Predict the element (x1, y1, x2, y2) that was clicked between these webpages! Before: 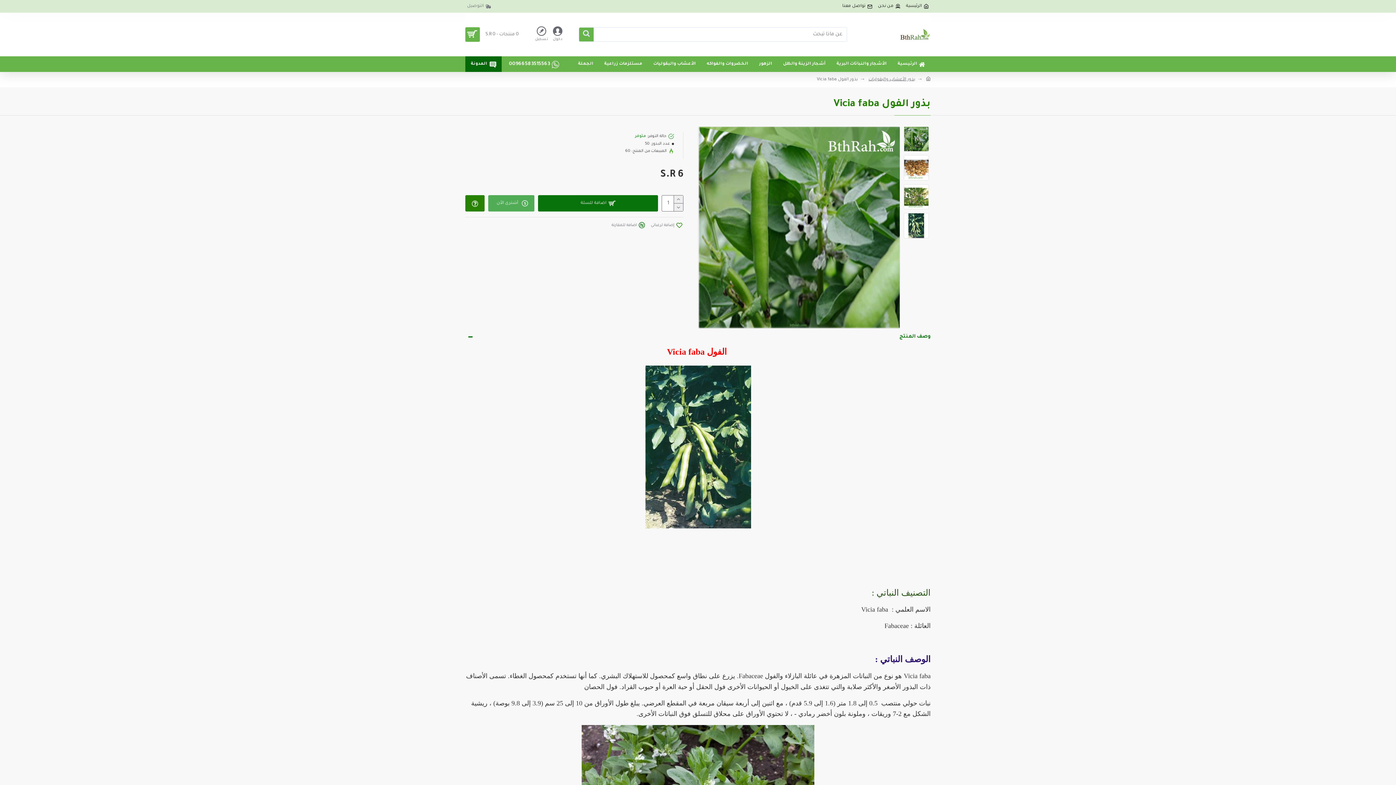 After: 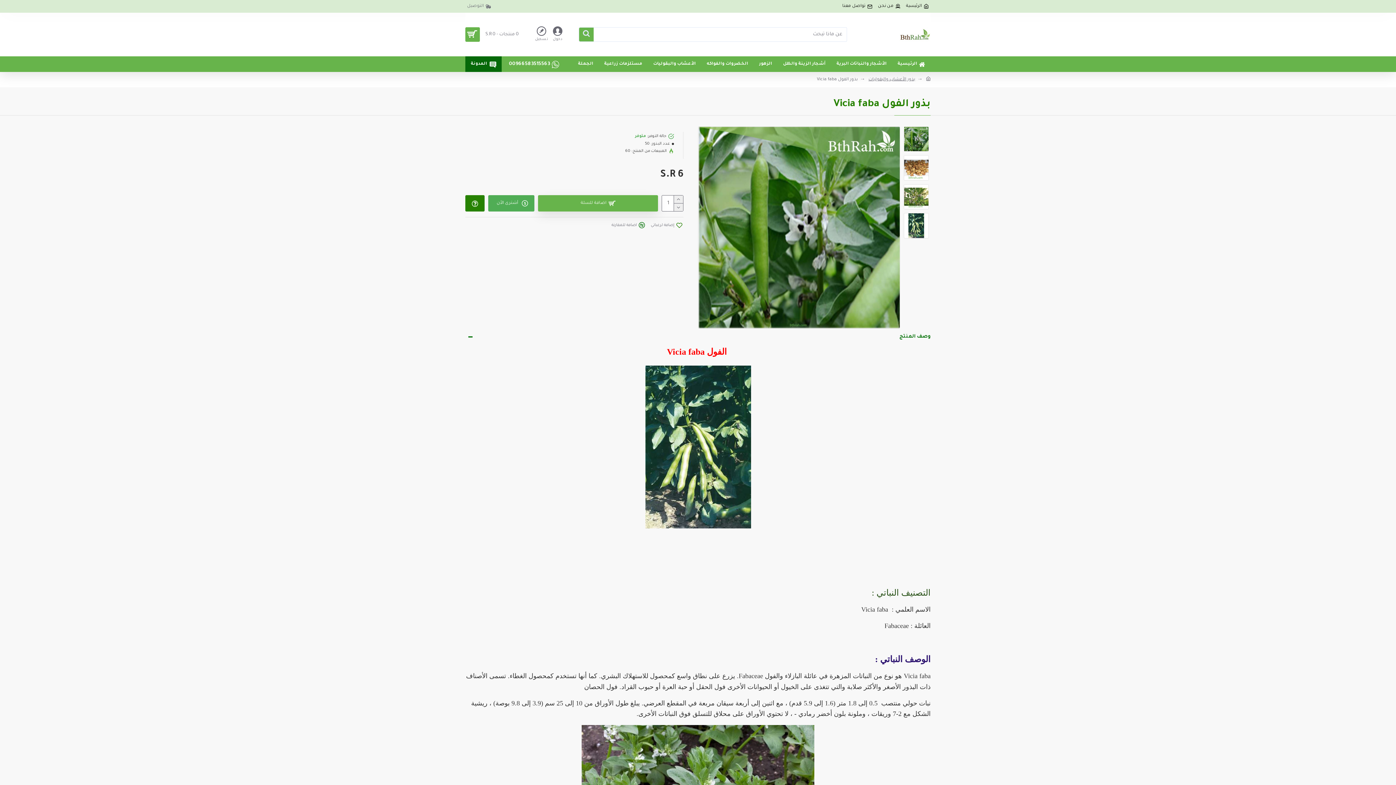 Action: label: اضافة للسلة bbox: (538, 195, 658, 211)